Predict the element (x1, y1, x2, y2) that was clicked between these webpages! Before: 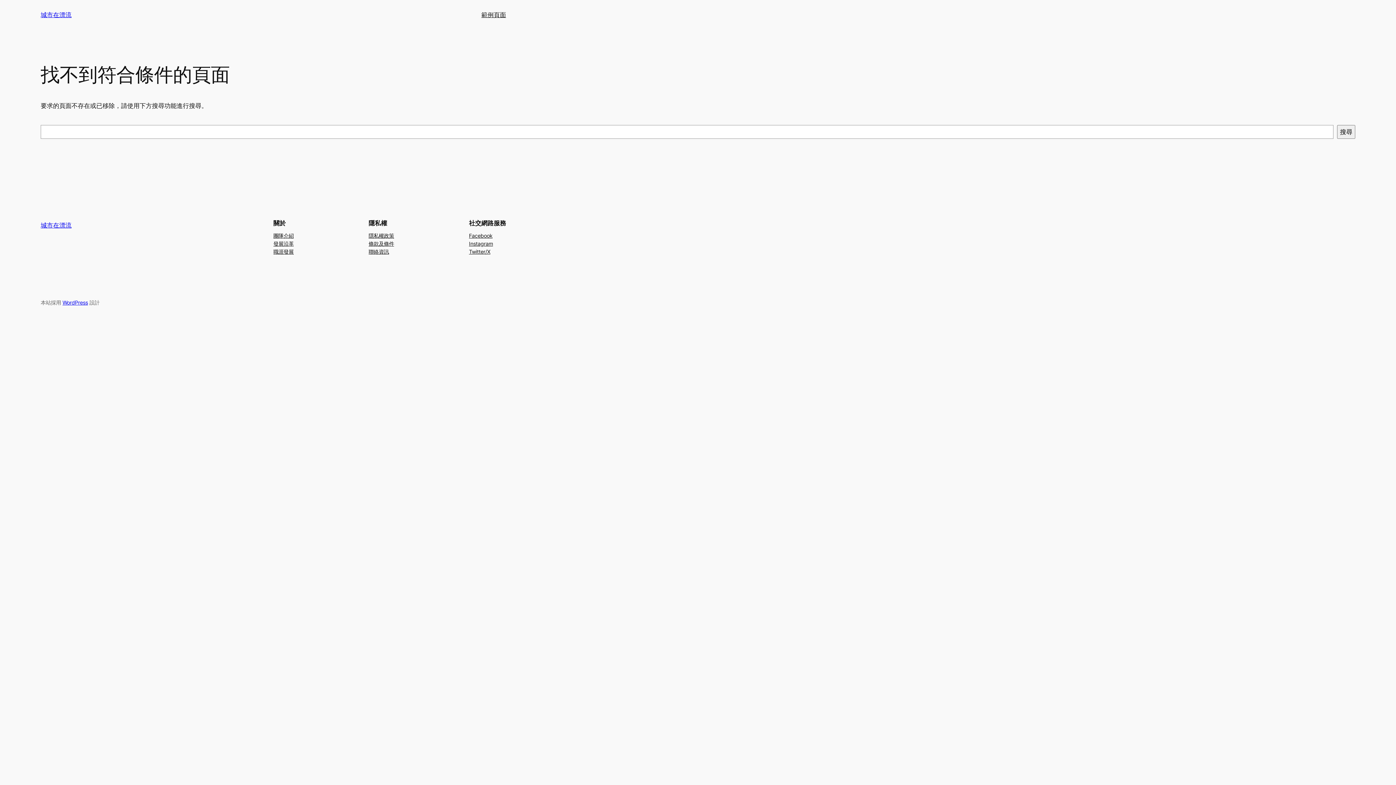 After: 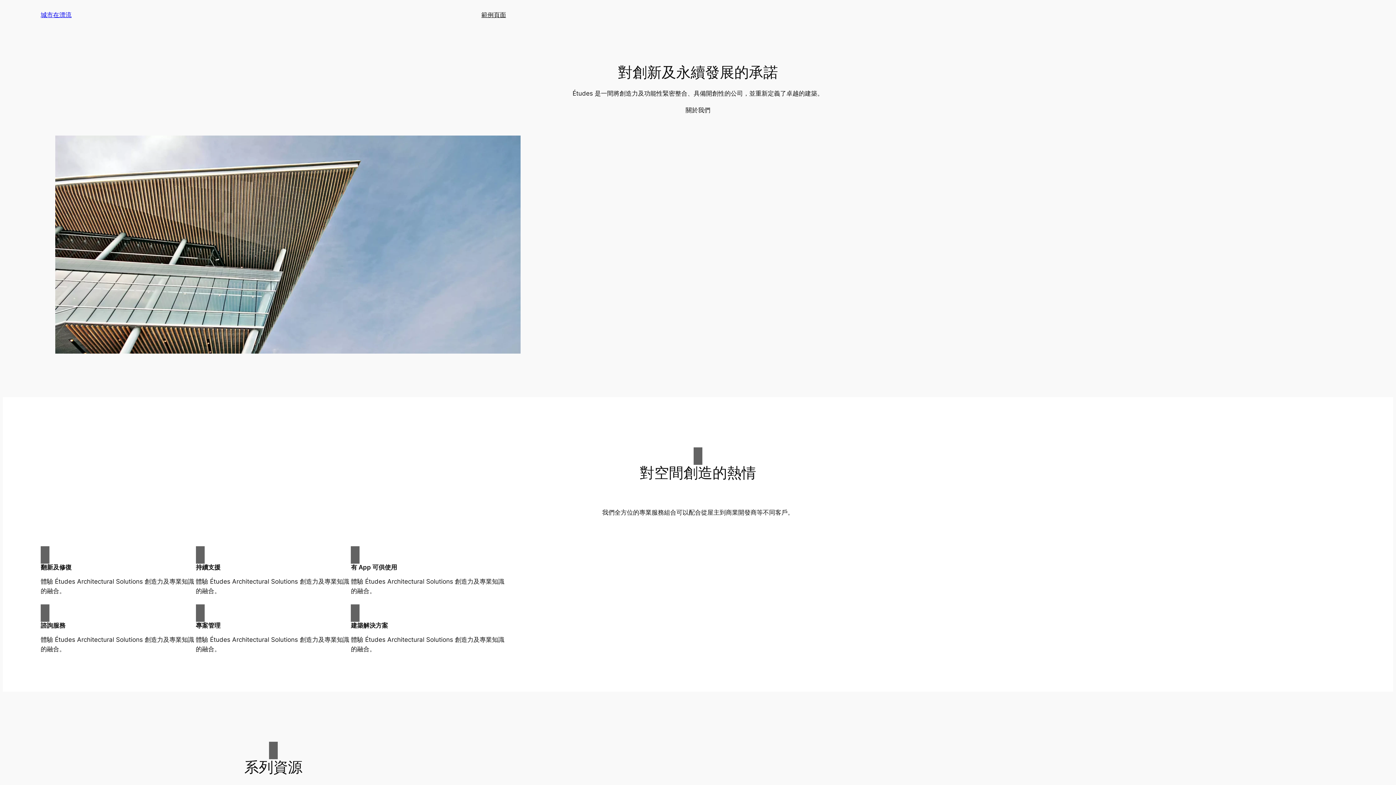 Action: bbox: (40, 11, 71, 18) label: 城市在漂流